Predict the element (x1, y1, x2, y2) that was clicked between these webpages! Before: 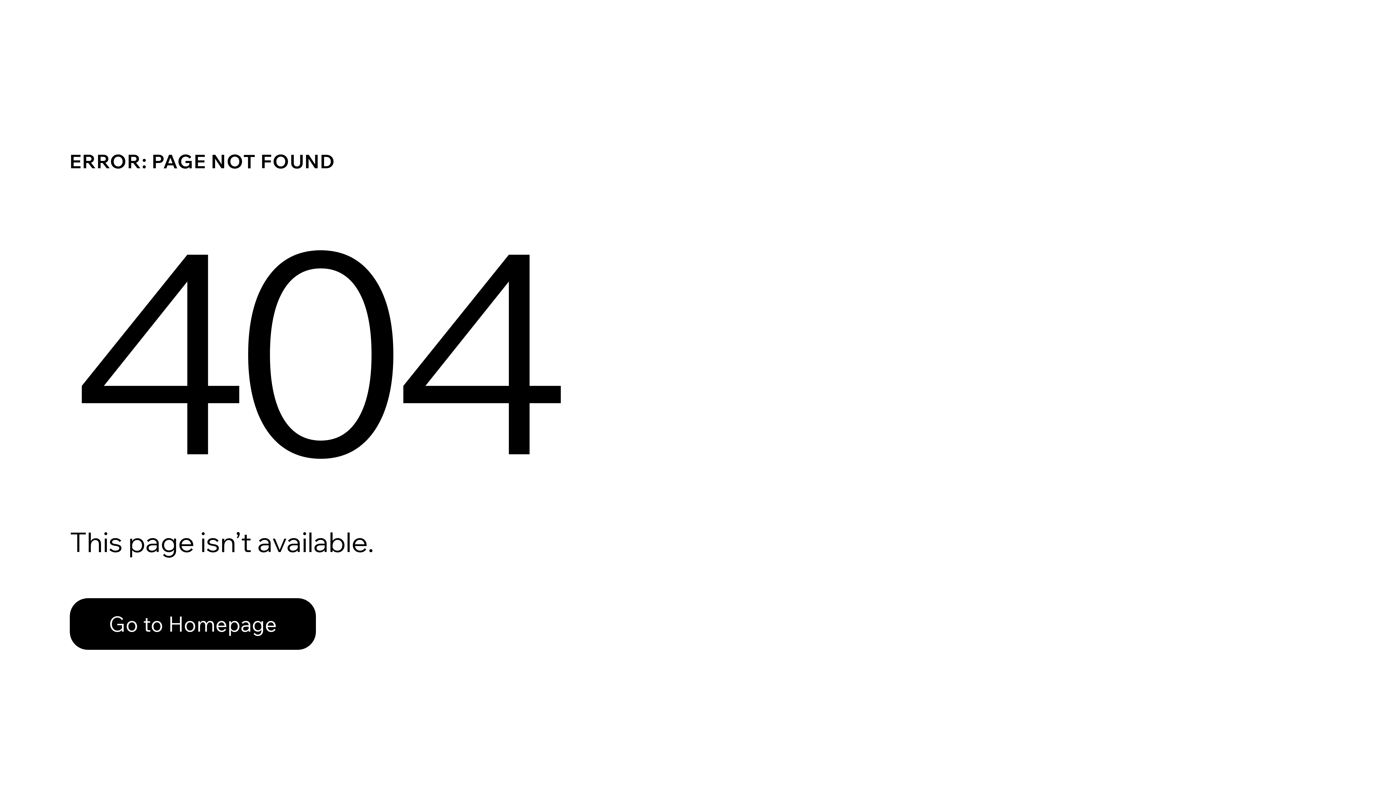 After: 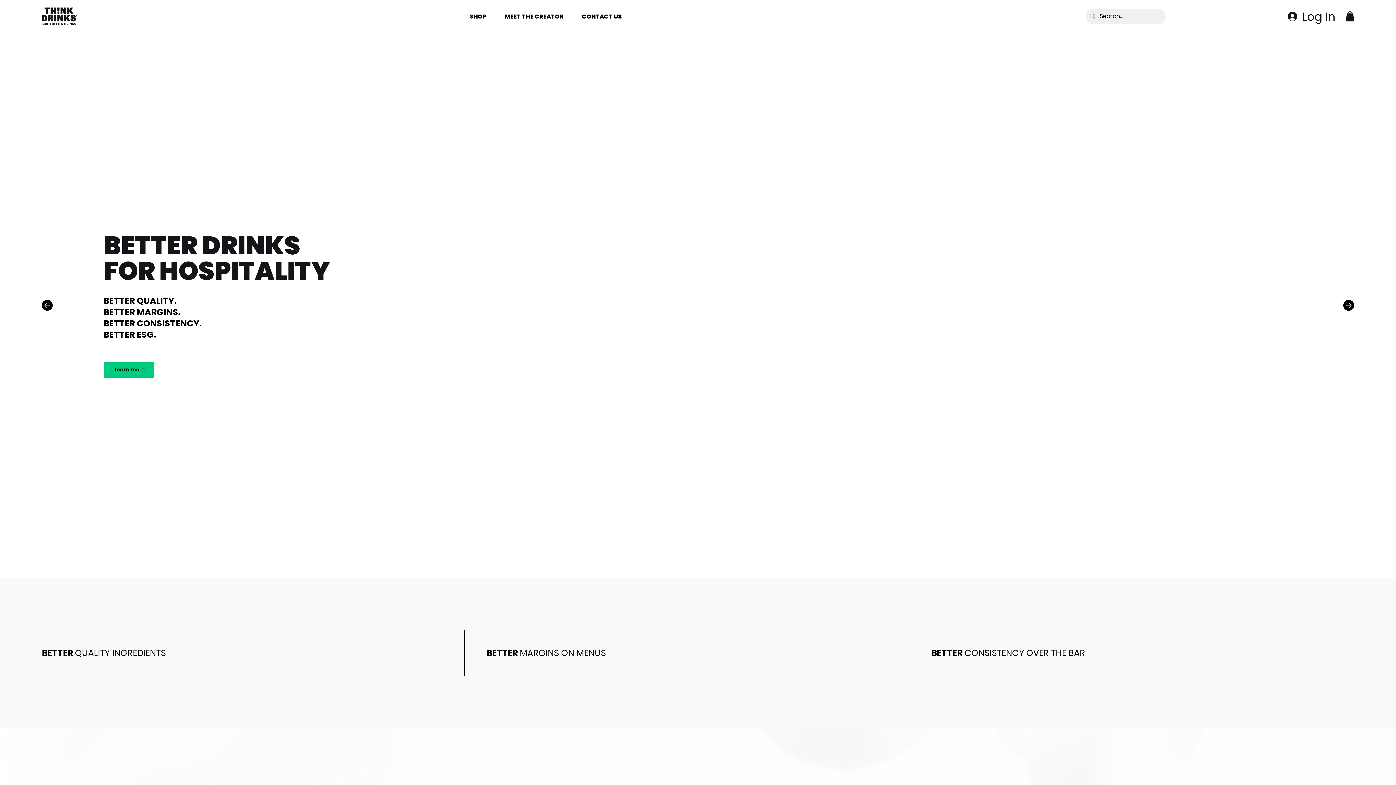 Action: label: Go to Homepage bbox: (69, 582, 768, 659)